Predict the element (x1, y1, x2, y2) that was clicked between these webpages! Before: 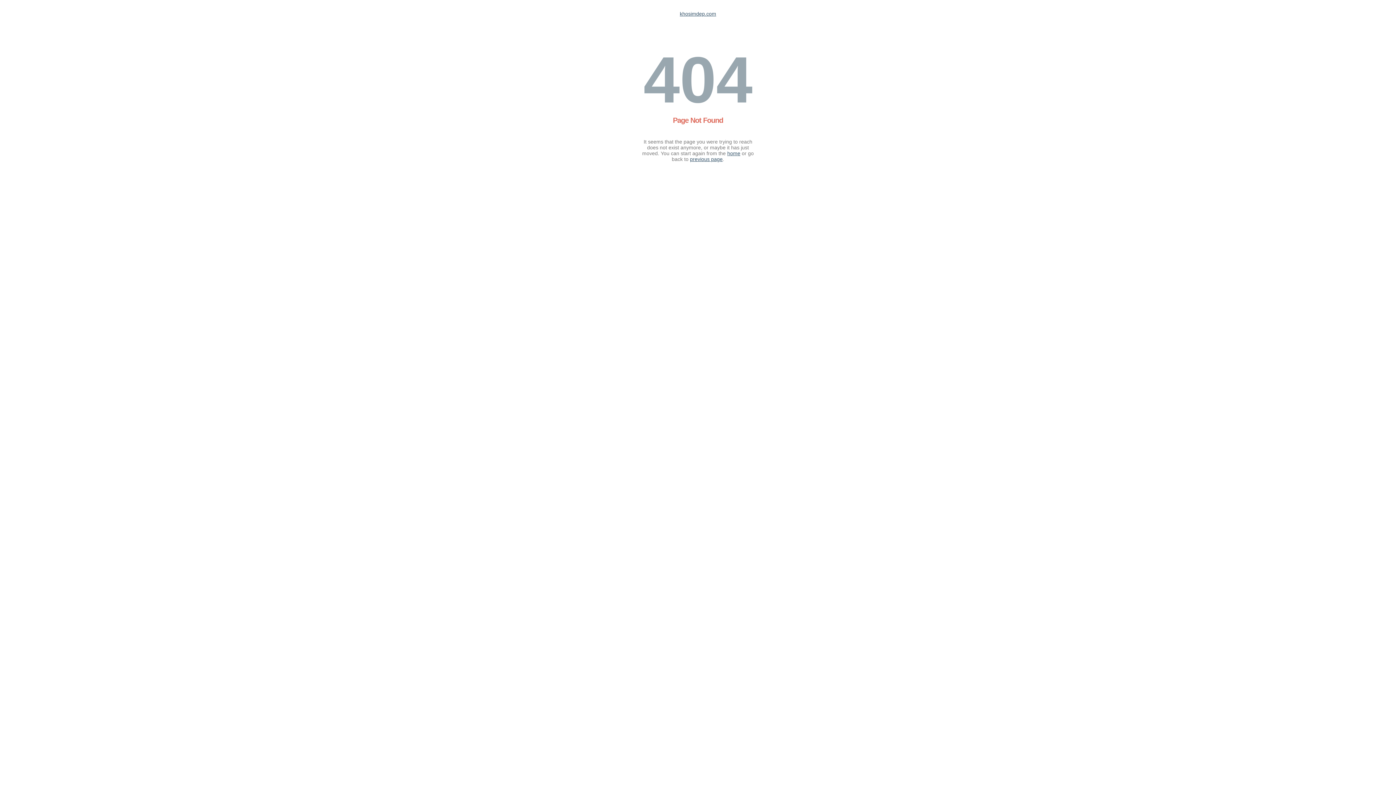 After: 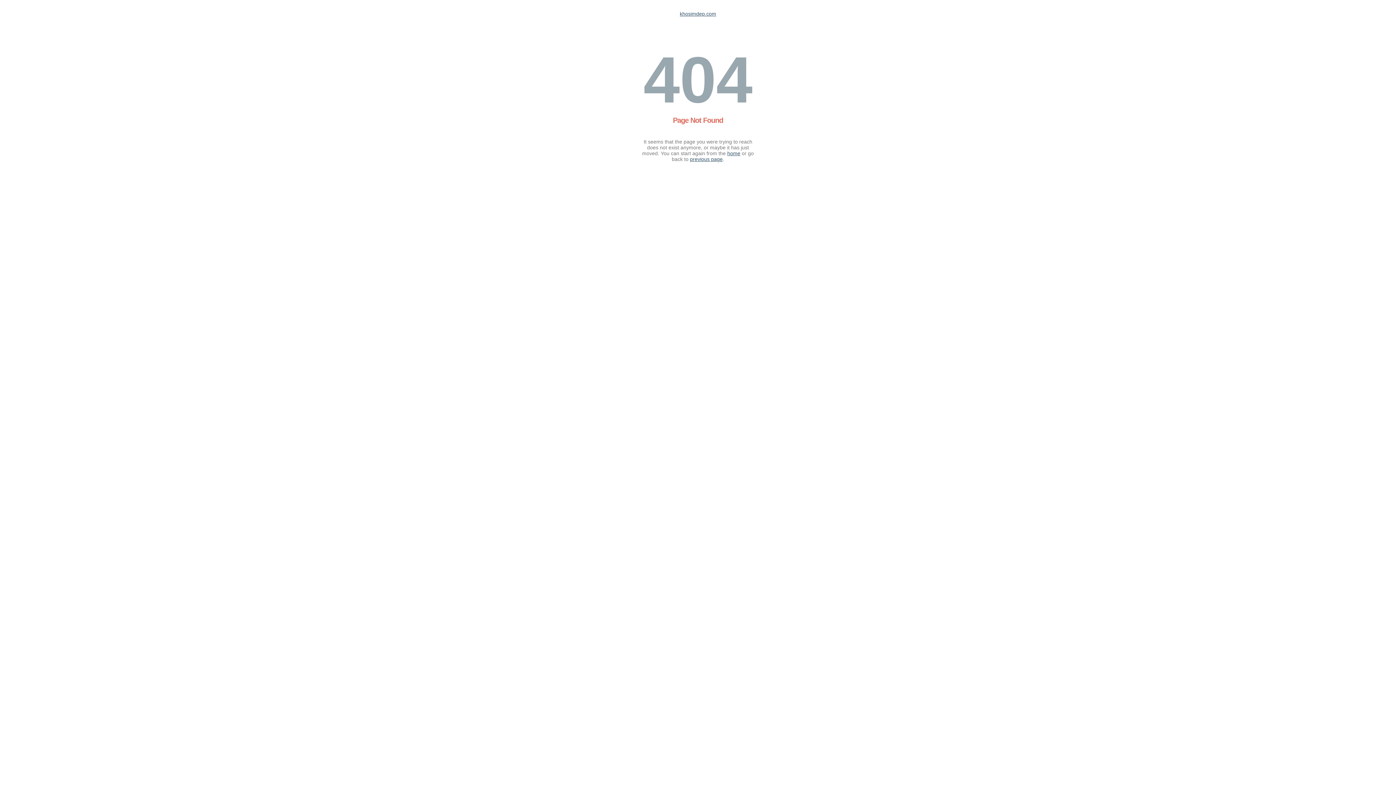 Action: bbox: (727, 150, 740, 156) label: home